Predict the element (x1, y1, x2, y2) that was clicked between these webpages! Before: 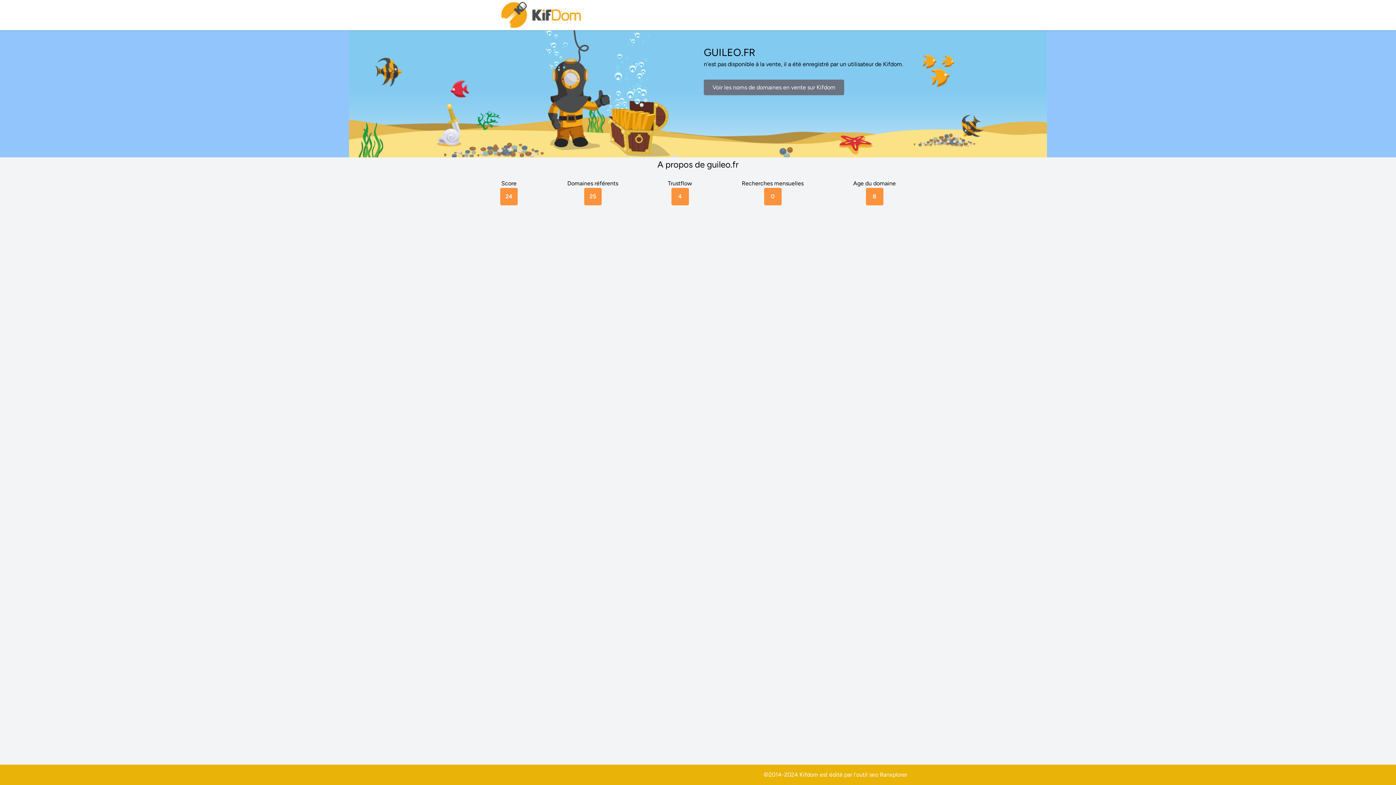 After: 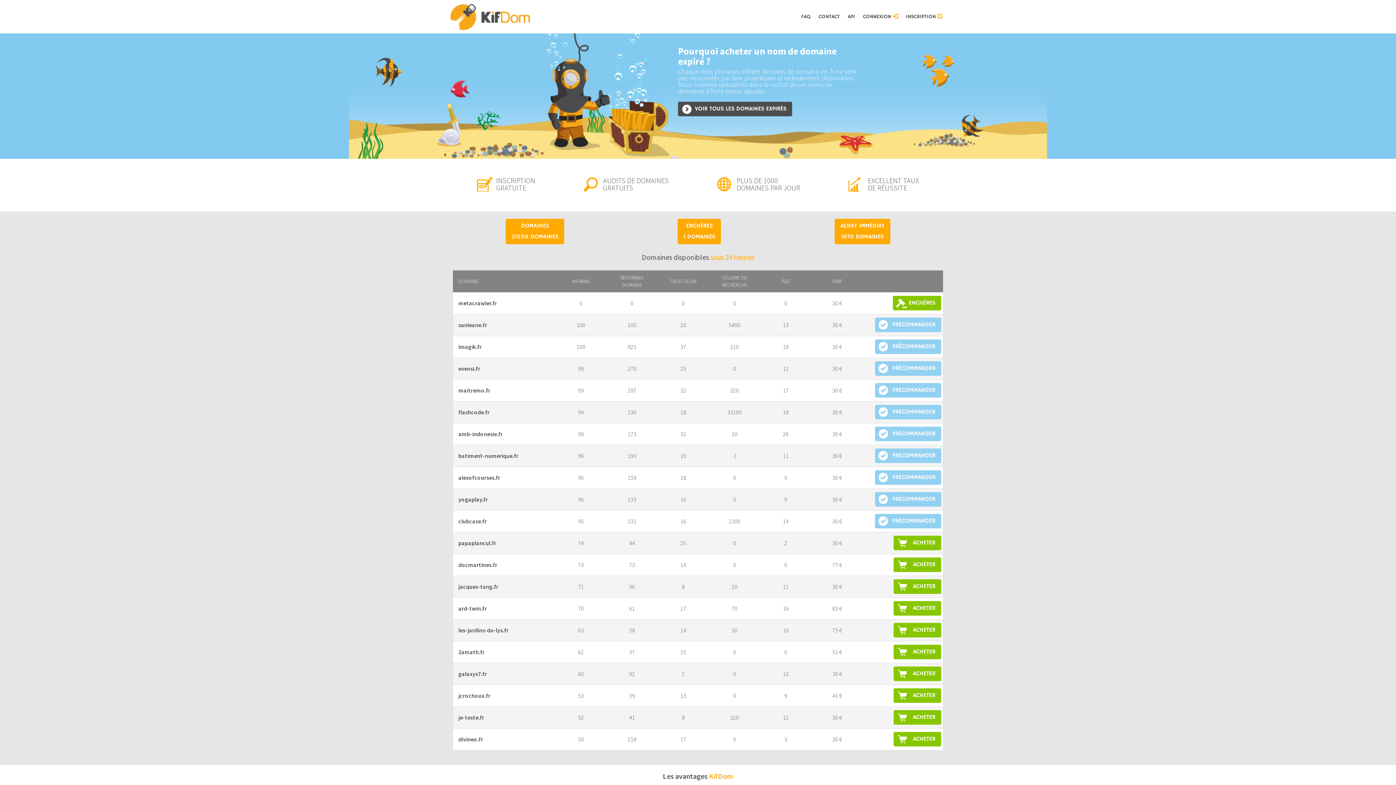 Action: bbox: (704, 79, 844, 95) label: Voir les noms de domaines en vente sur Kifdom